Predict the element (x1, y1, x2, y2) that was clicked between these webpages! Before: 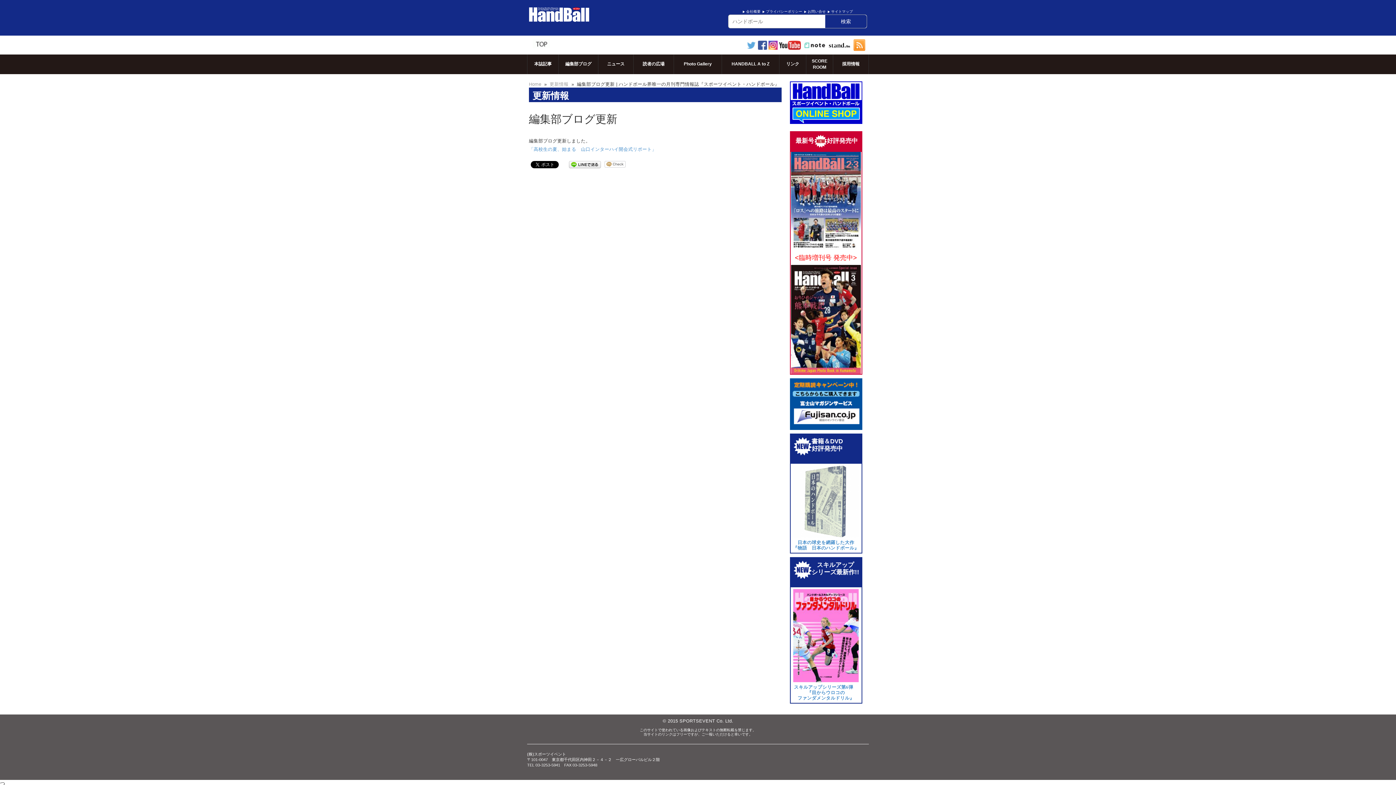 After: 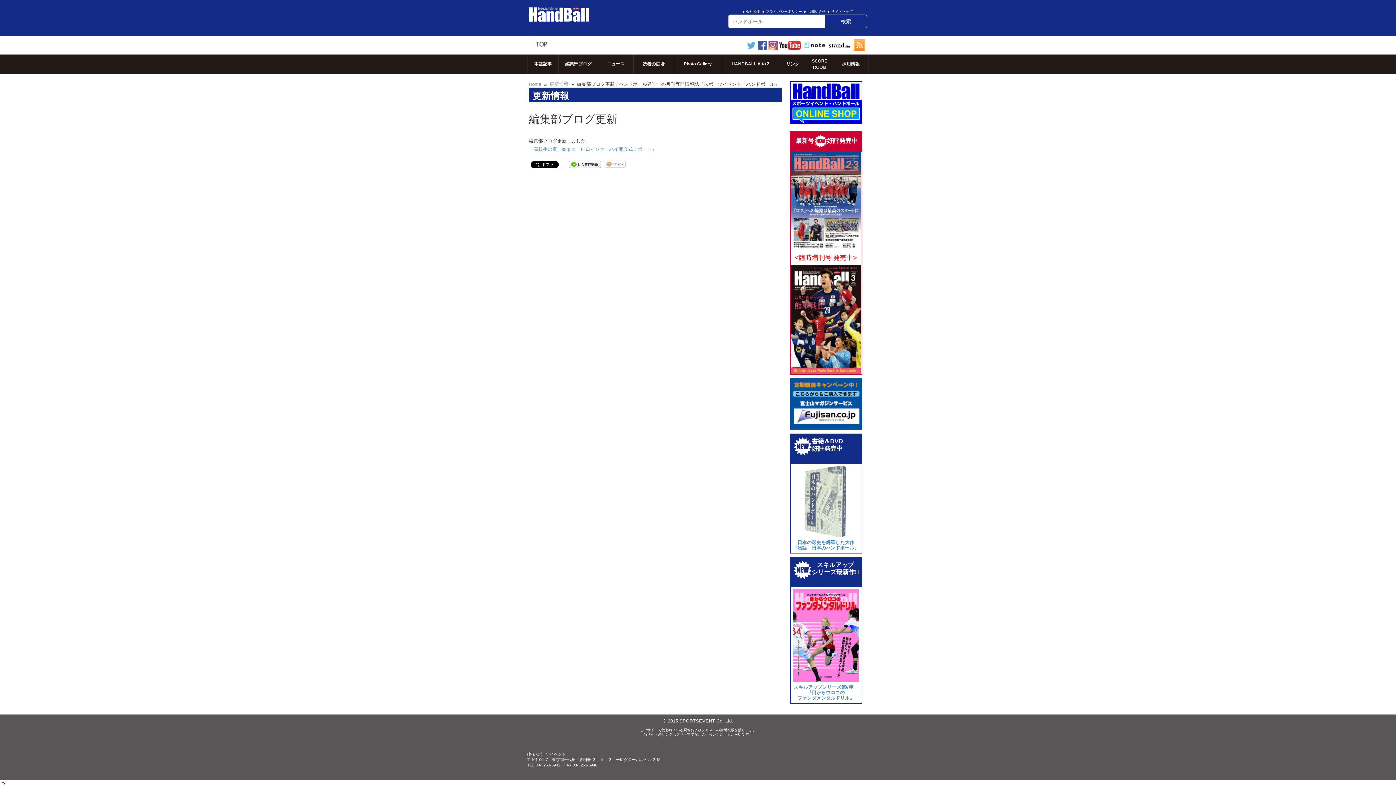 Action: bbox: (790, 99, 862, 105)